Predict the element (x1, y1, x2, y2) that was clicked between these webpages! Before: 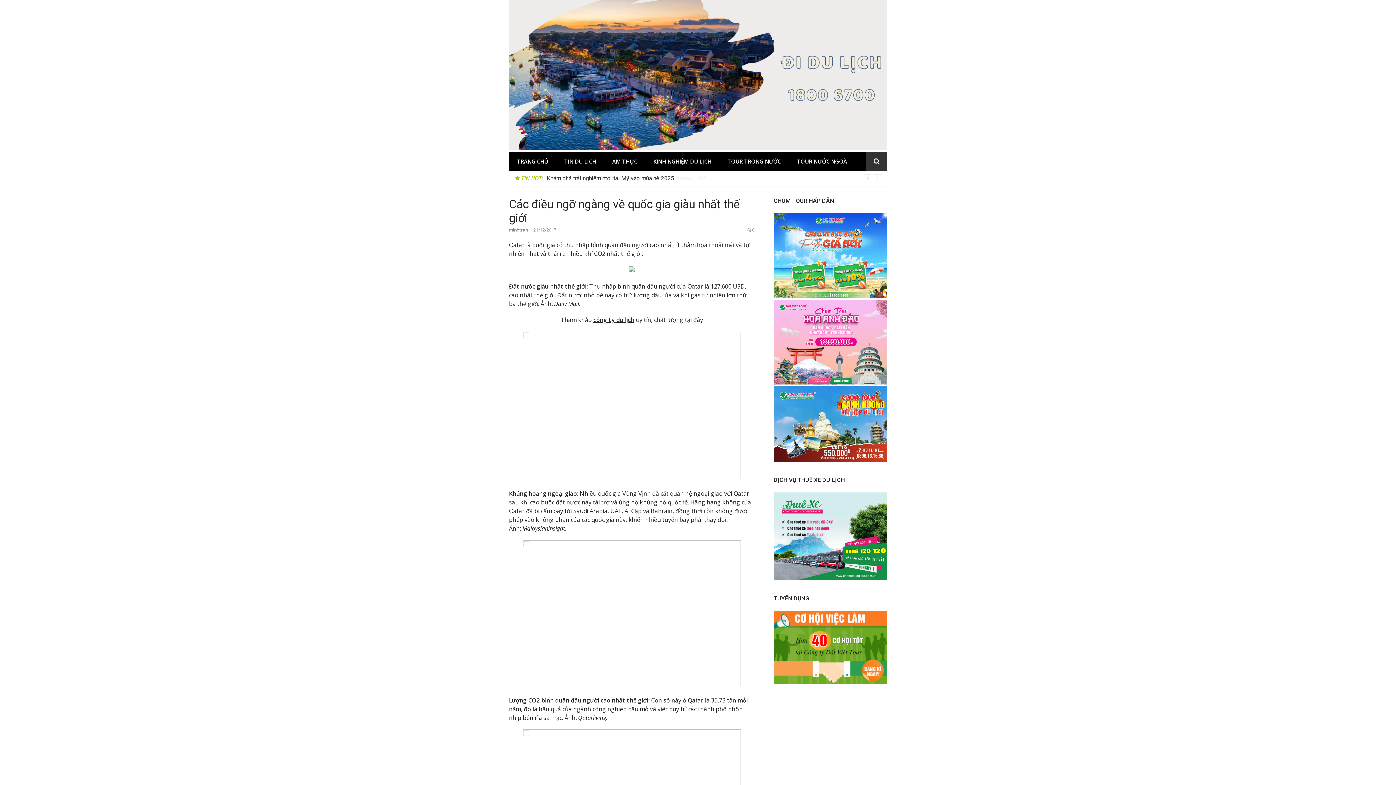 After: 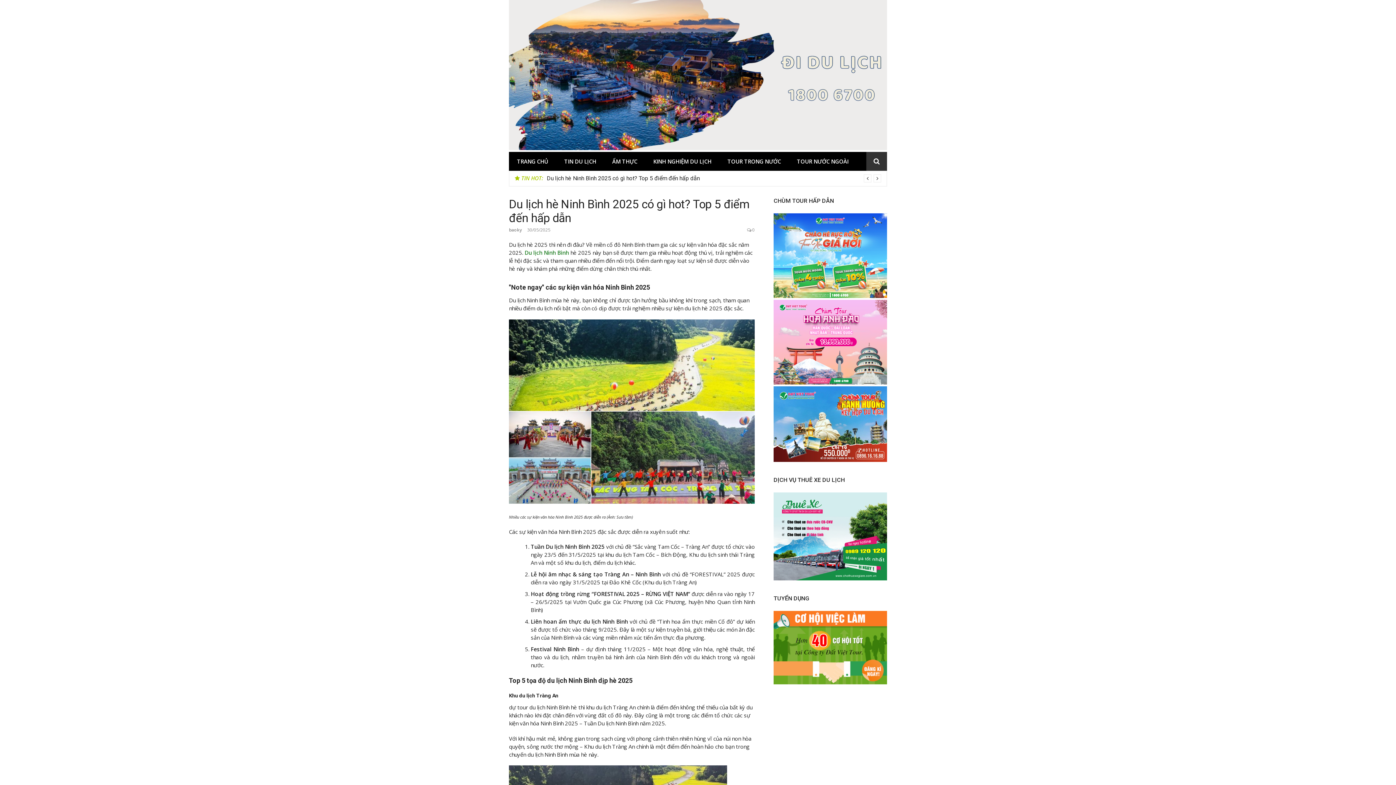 Action: bbox: (546, 174, 700, 181) label: Du lịch hè Ninh Bình 2025 có gì hot? Top 5 điểm đến hấp dẫn